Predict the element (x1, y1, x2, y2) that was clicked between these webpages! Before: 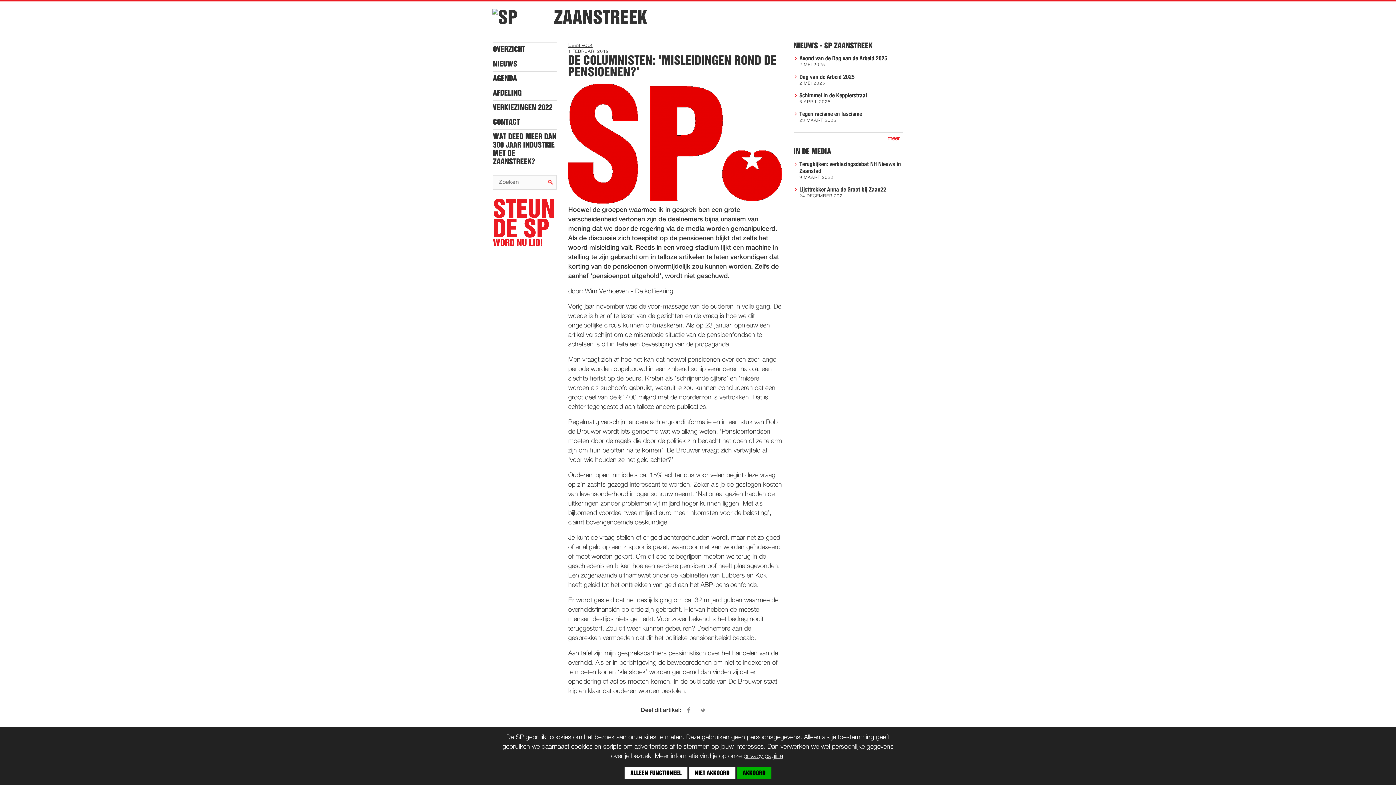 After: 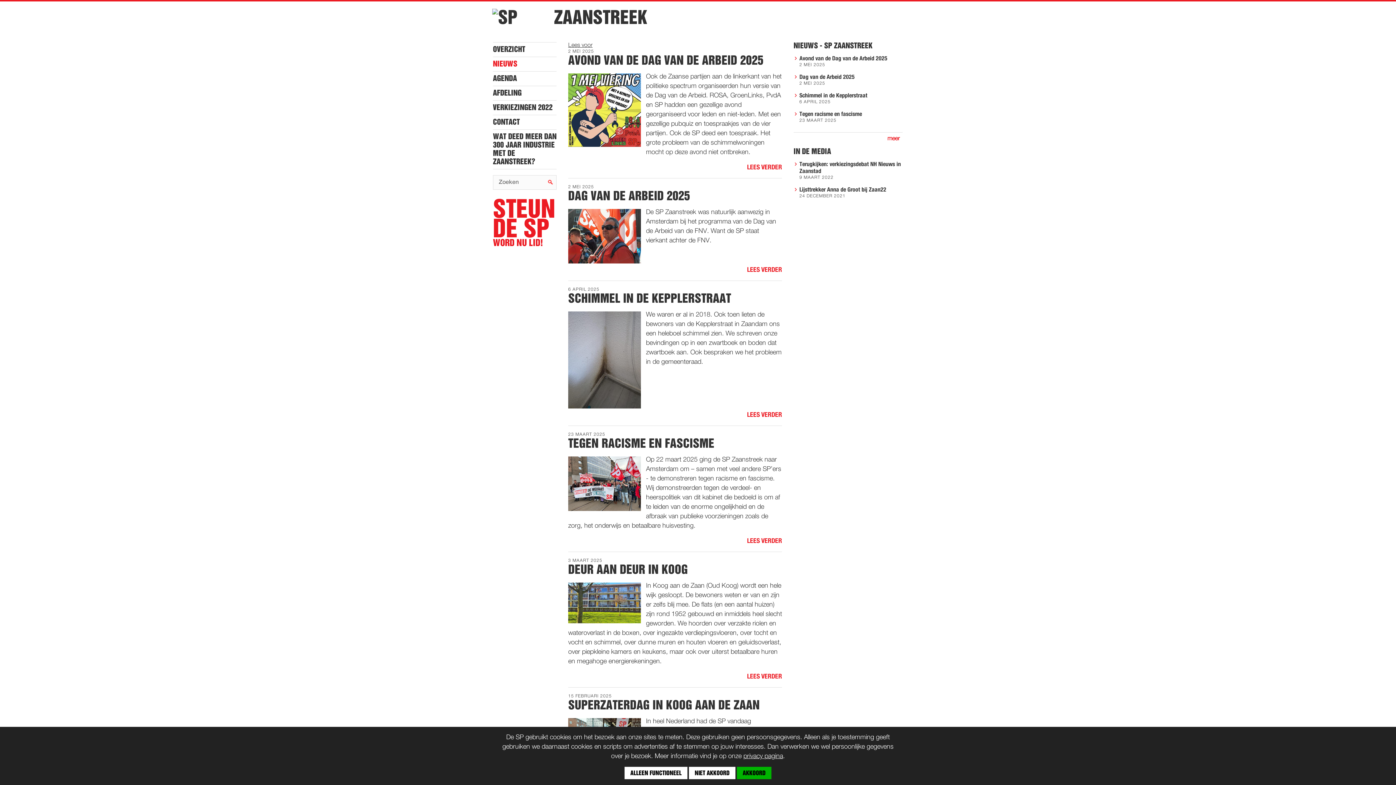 Action: bbox: (493, 56, 556, 71) label: NIEUWS